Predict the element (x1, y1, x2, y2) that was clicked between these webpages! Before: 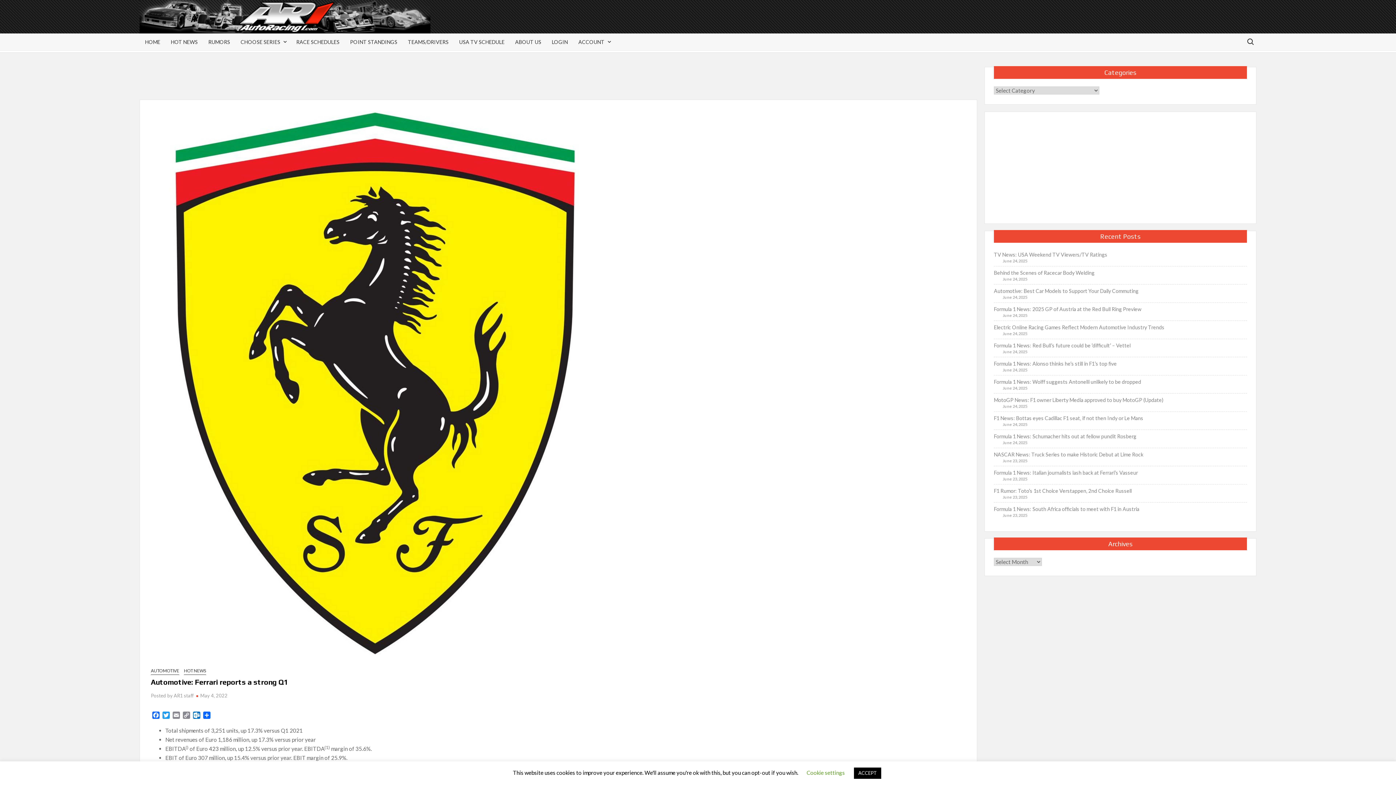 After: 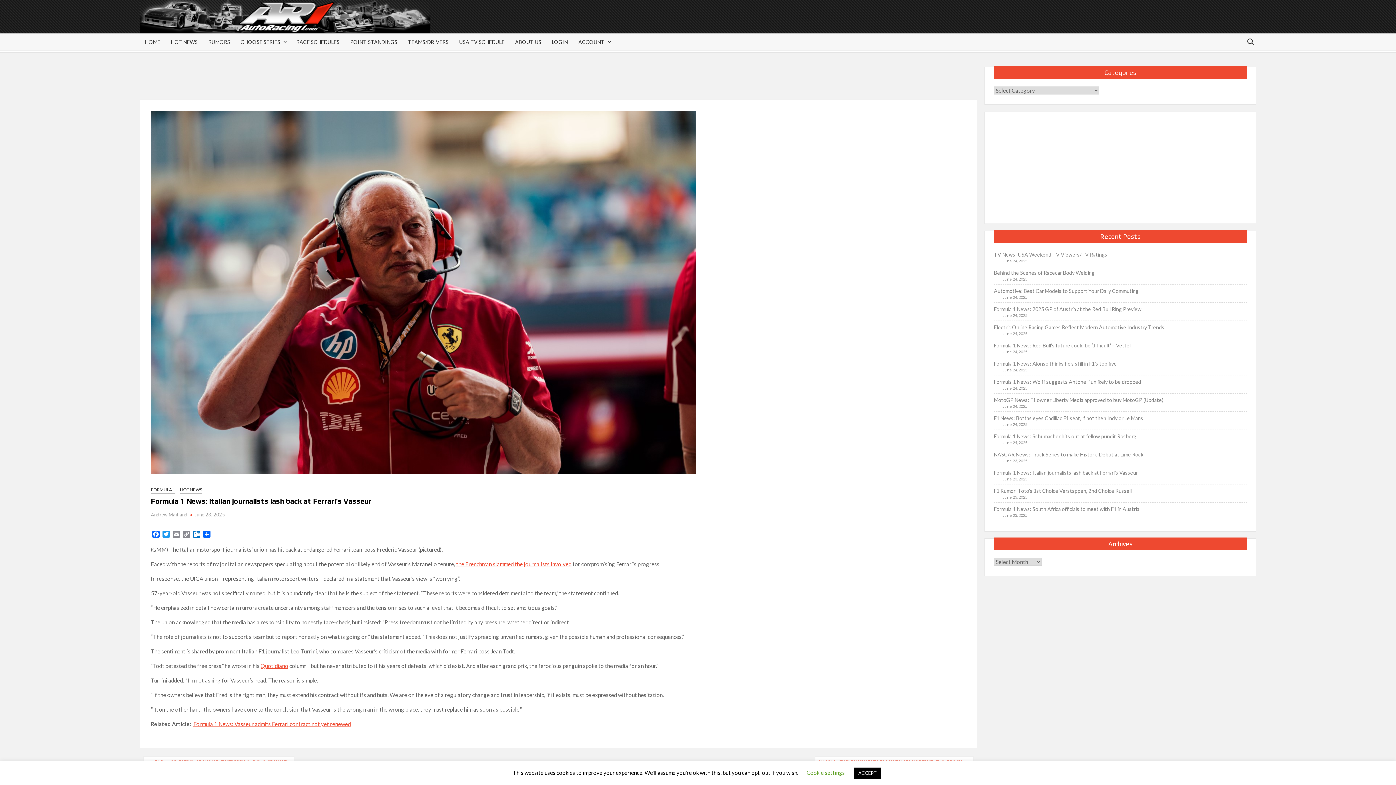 Action: bbox: (994, 468, 1138, 477) label: Formula 1 News: Italian journalists lash back at Ferrari’s Vasseur